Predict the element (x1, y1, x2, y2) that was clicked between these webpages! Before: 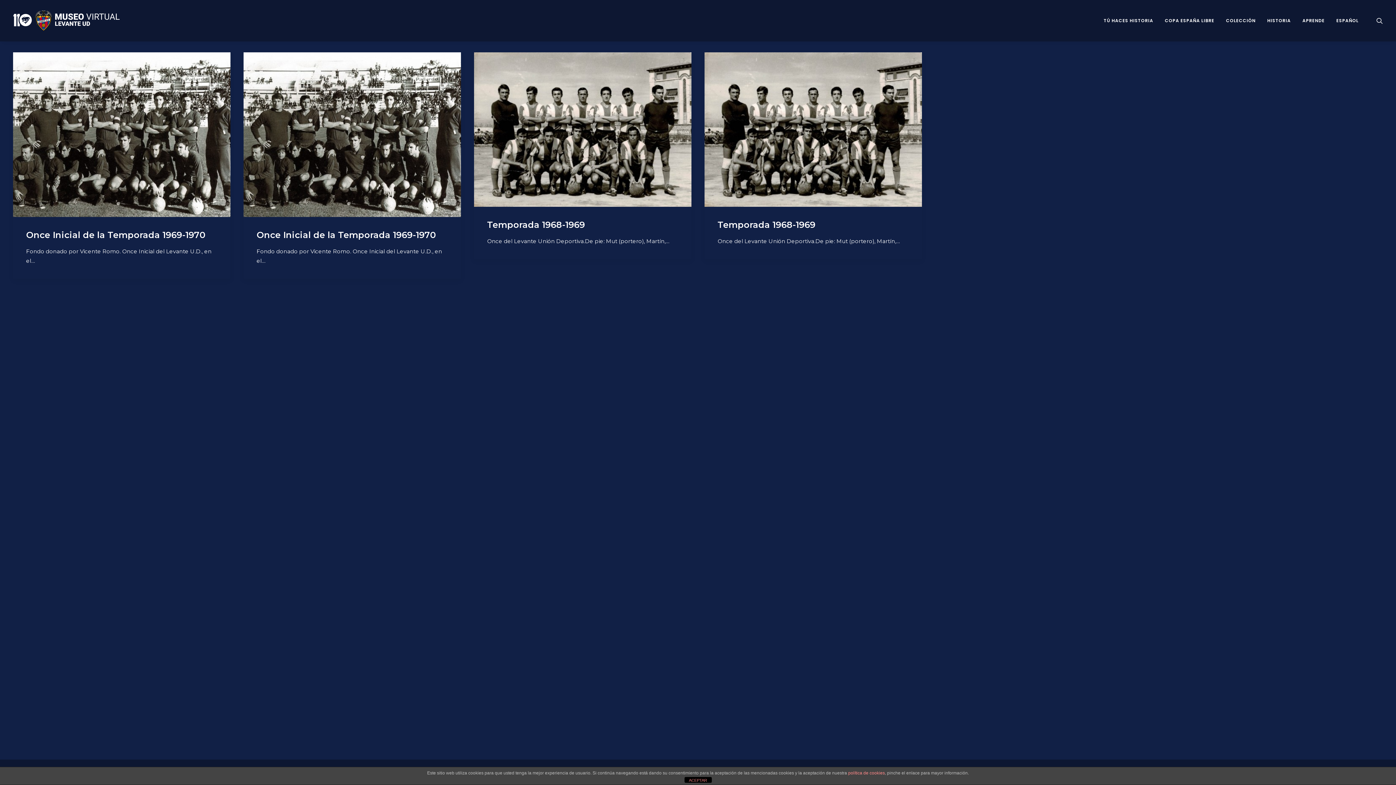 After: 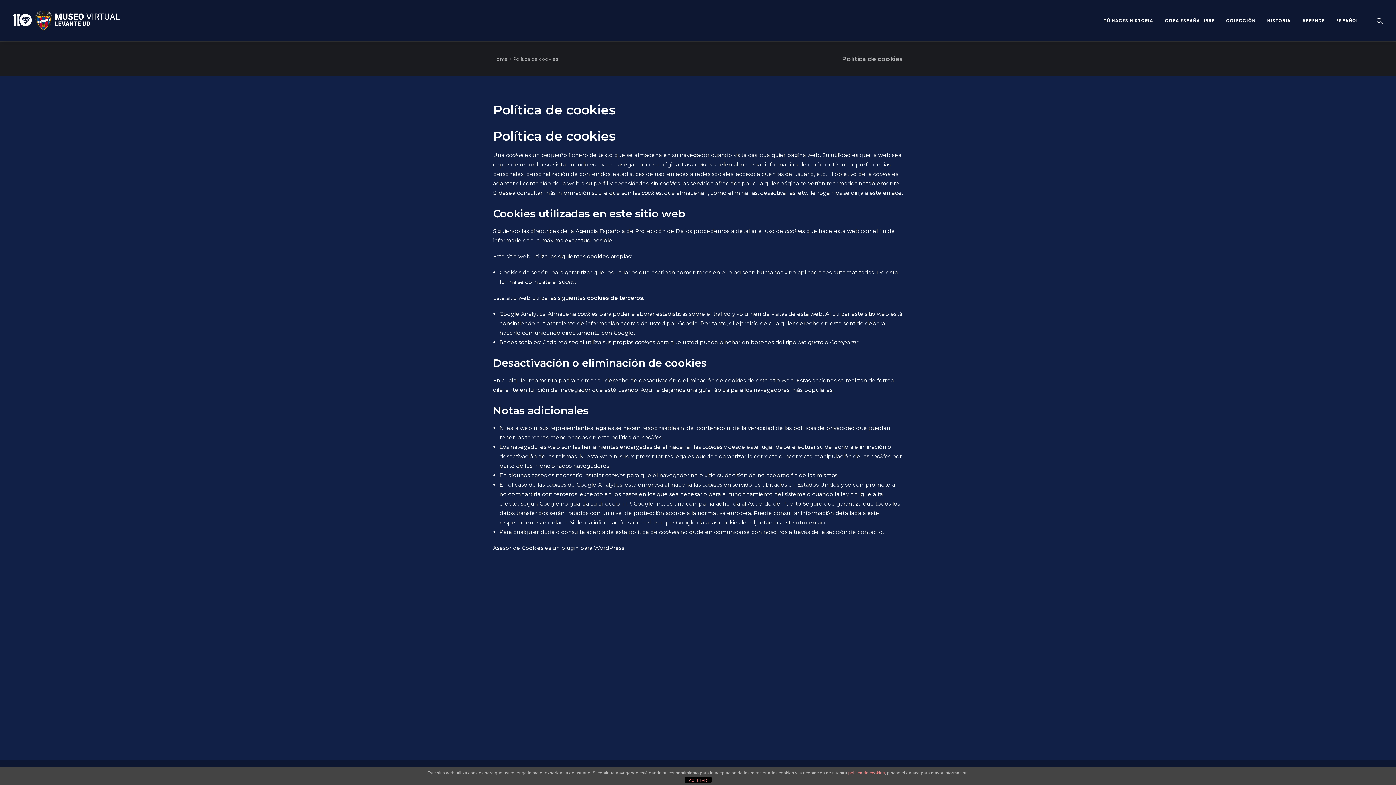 Action: label: política de cookies bbox: (848, 770, 885, 776)